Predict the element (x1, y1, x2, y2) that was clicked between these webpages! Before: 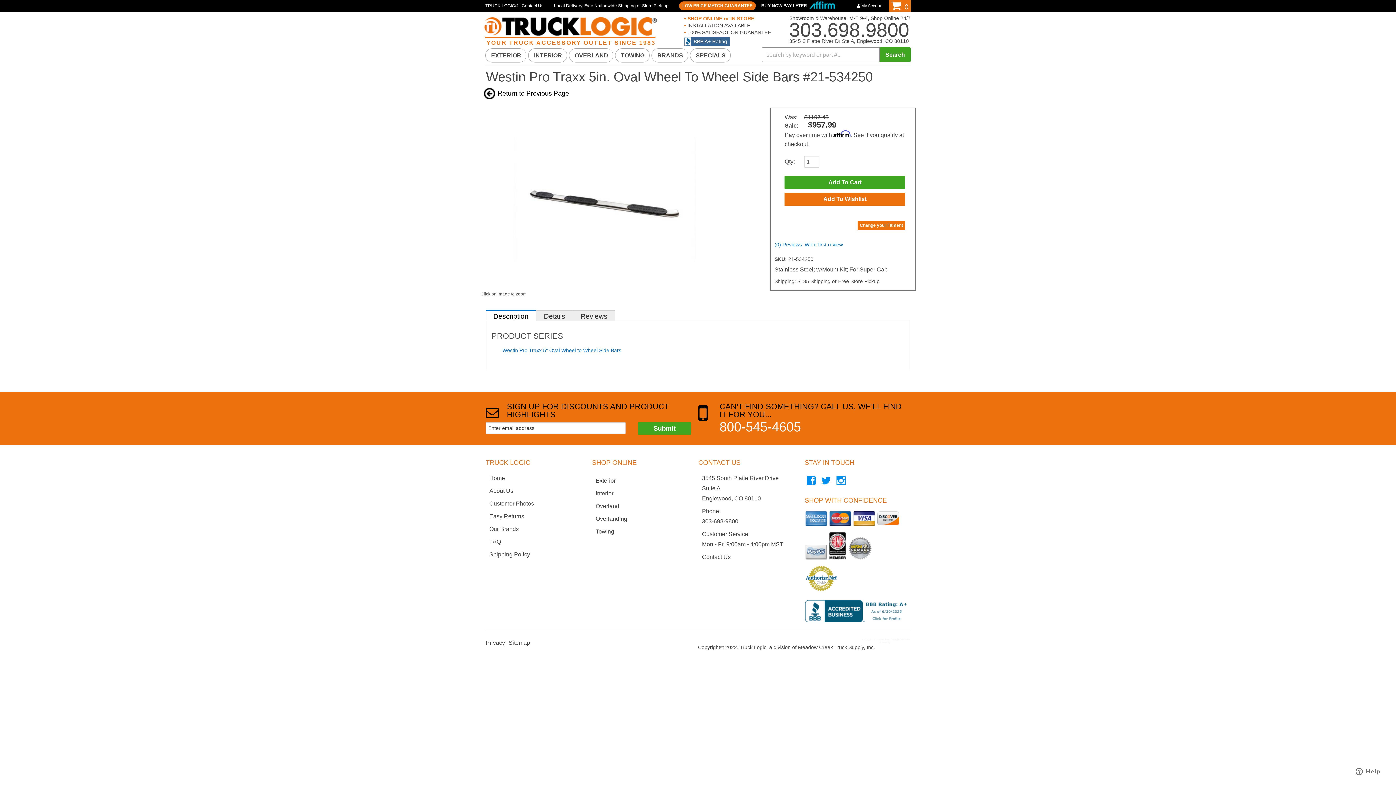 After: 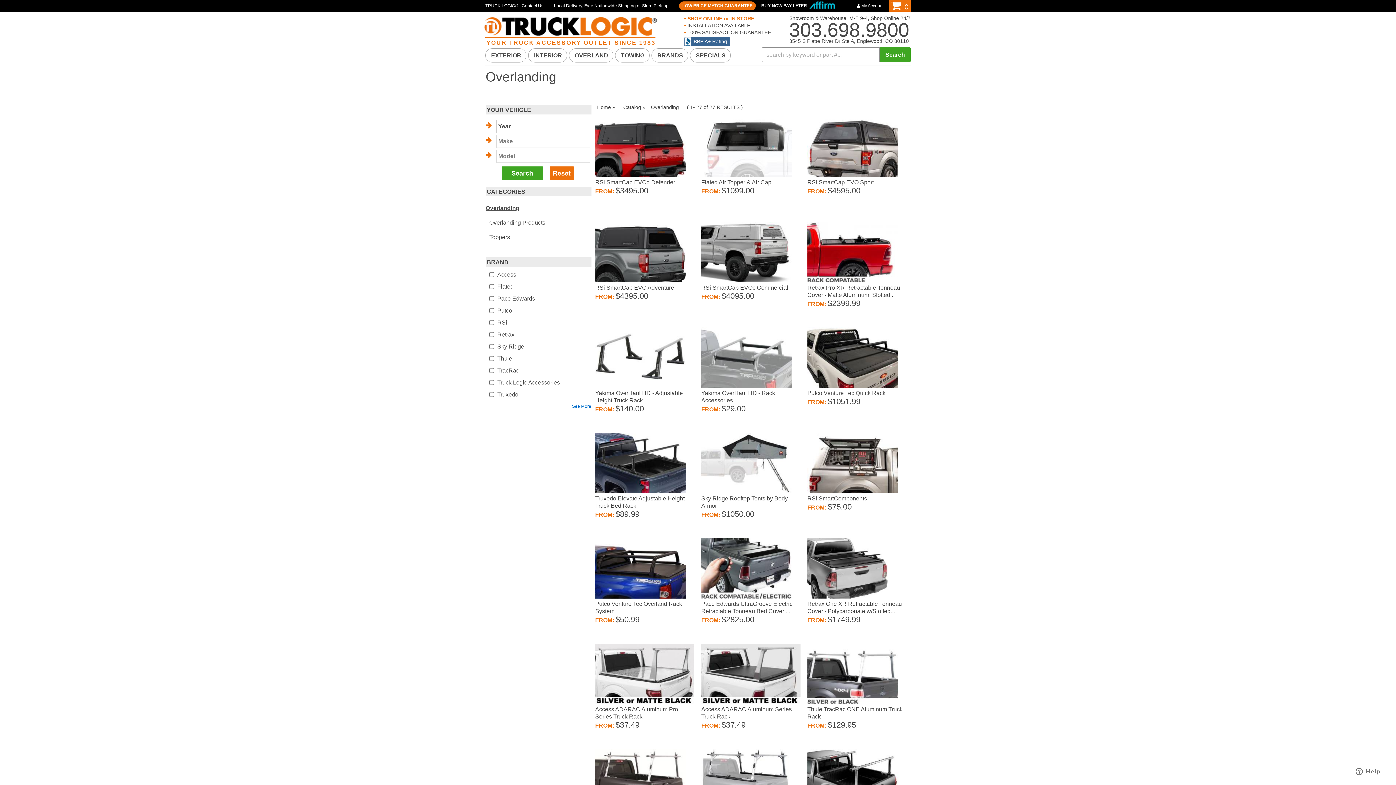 Action: bbox: (595, 514, 697, 524) label: Overlanding